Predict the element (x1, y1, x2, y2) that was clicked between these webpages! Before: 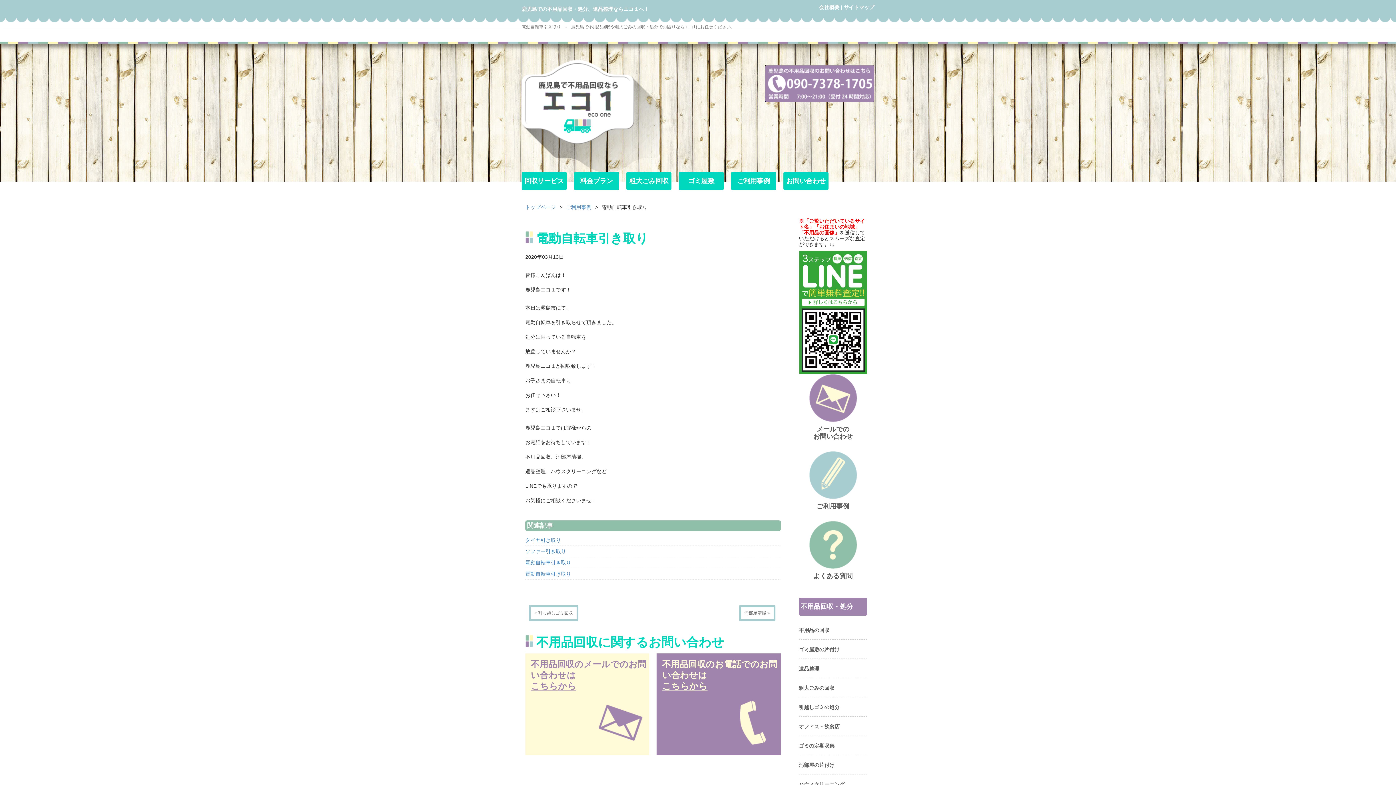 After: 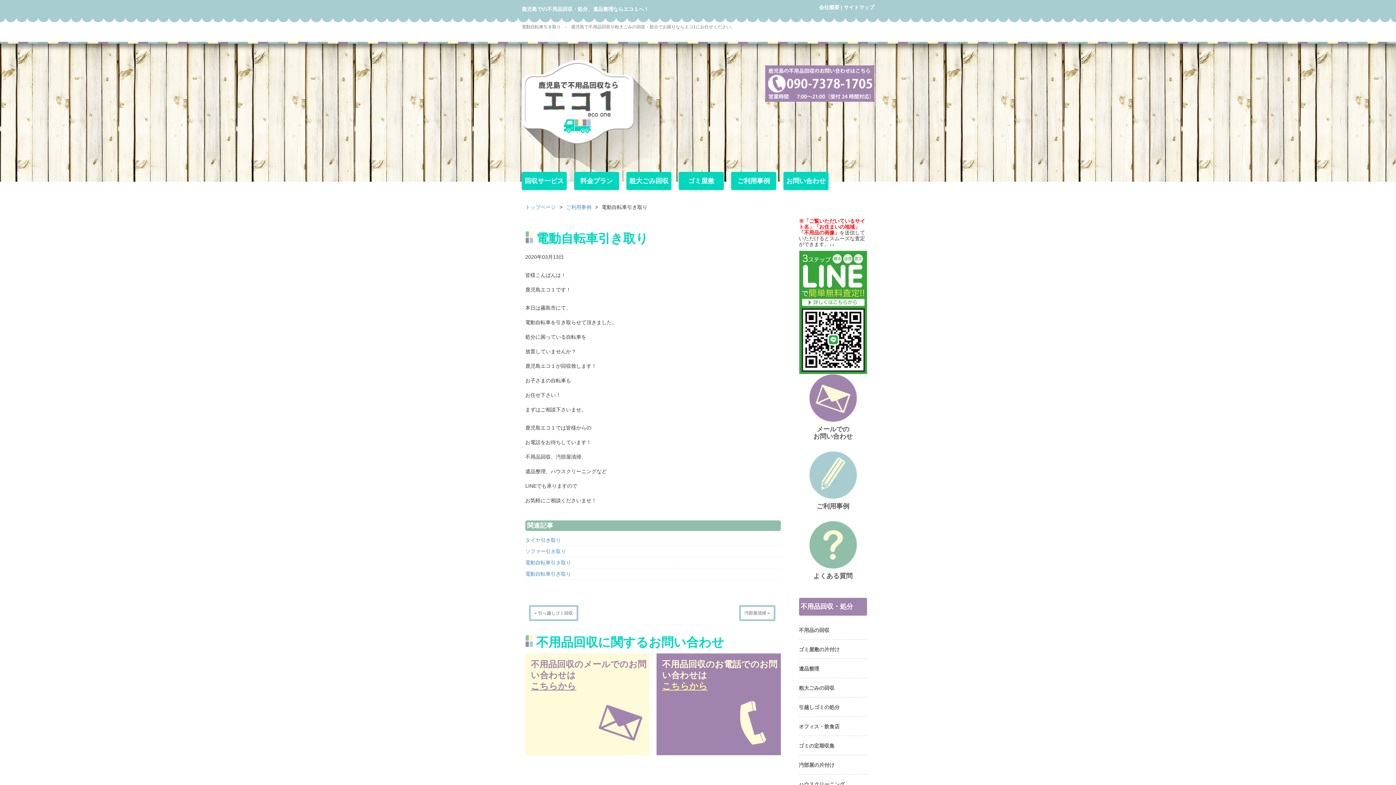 Action: label: こちらから bbox: (662, 681, 707, 691)